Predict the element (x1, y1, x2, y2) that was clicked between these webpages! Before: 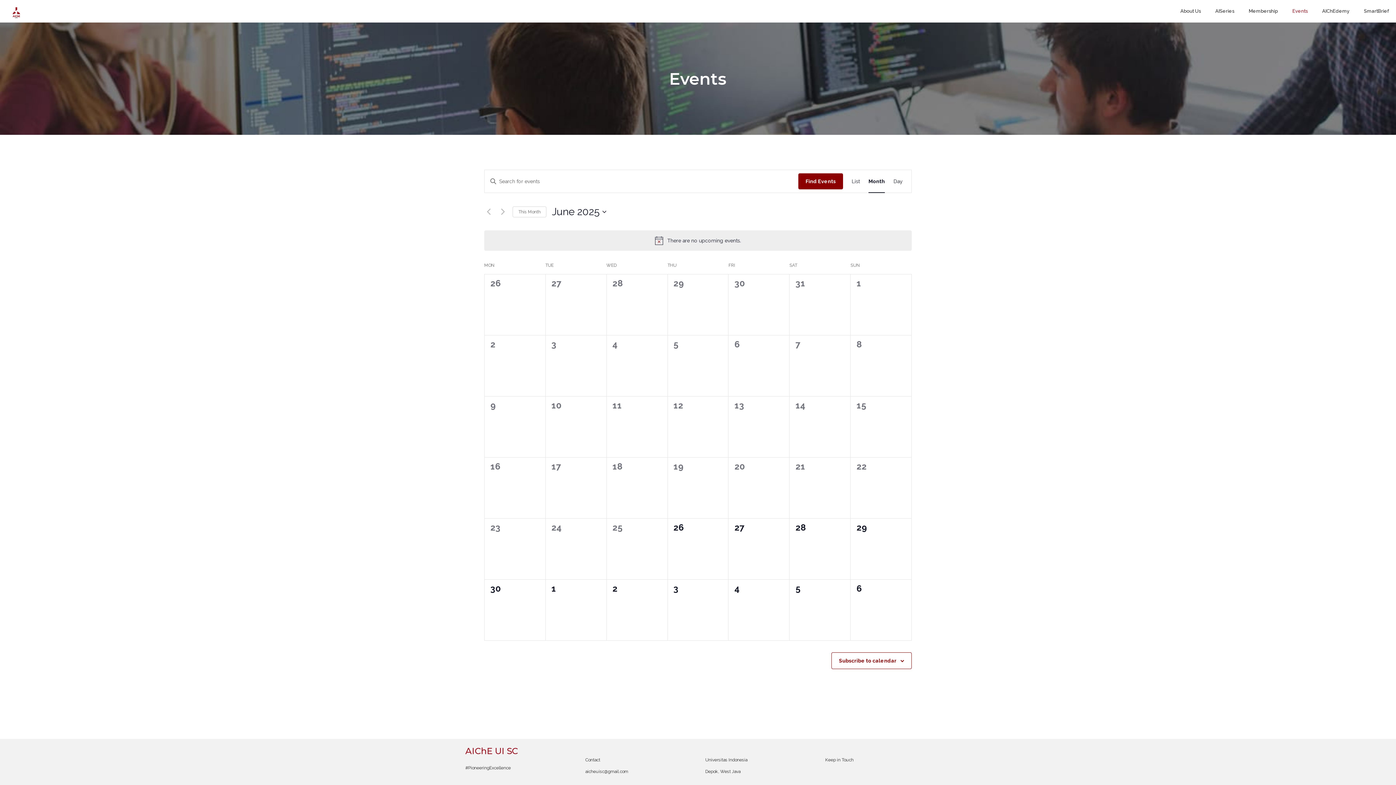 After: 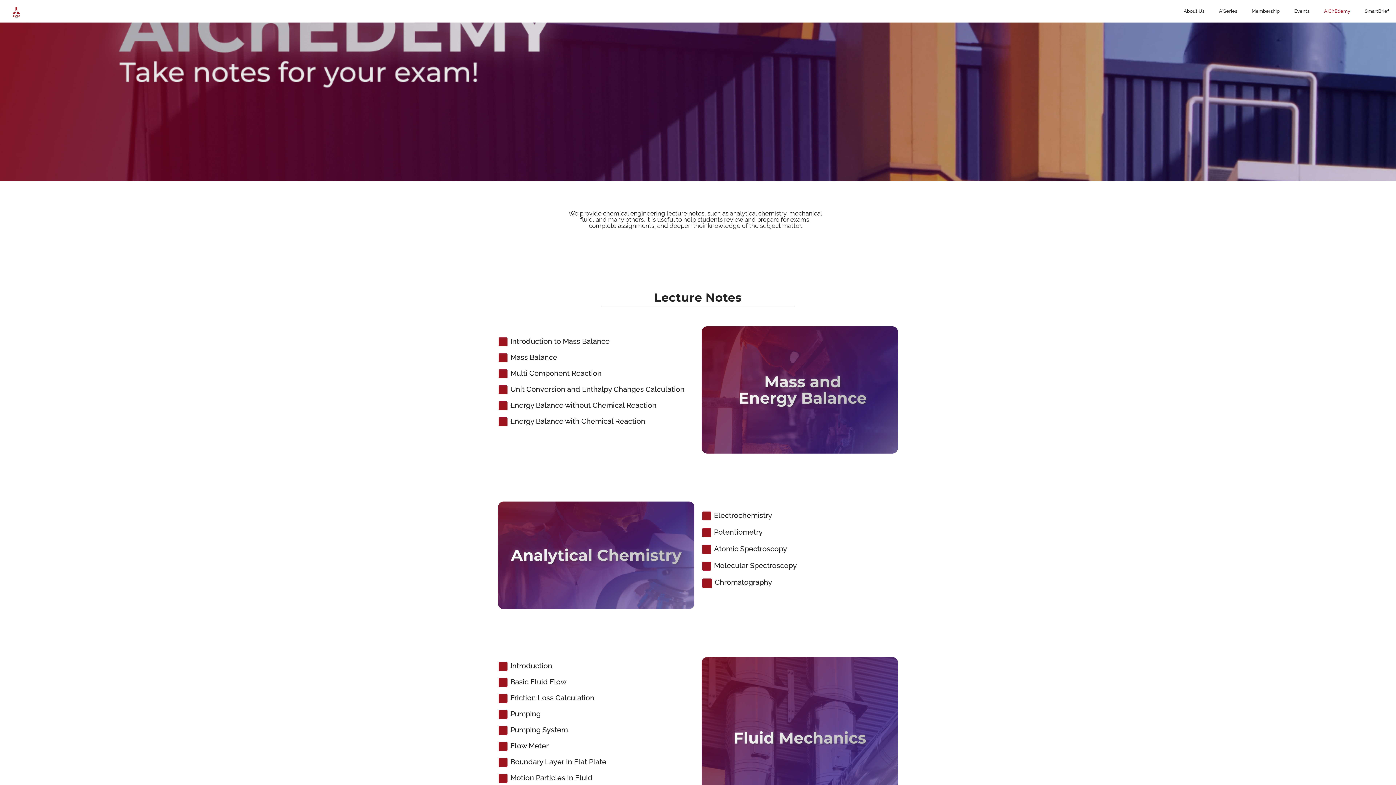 Action: label: AIChEdemy bbox: (1322, 7, 1349, 22)